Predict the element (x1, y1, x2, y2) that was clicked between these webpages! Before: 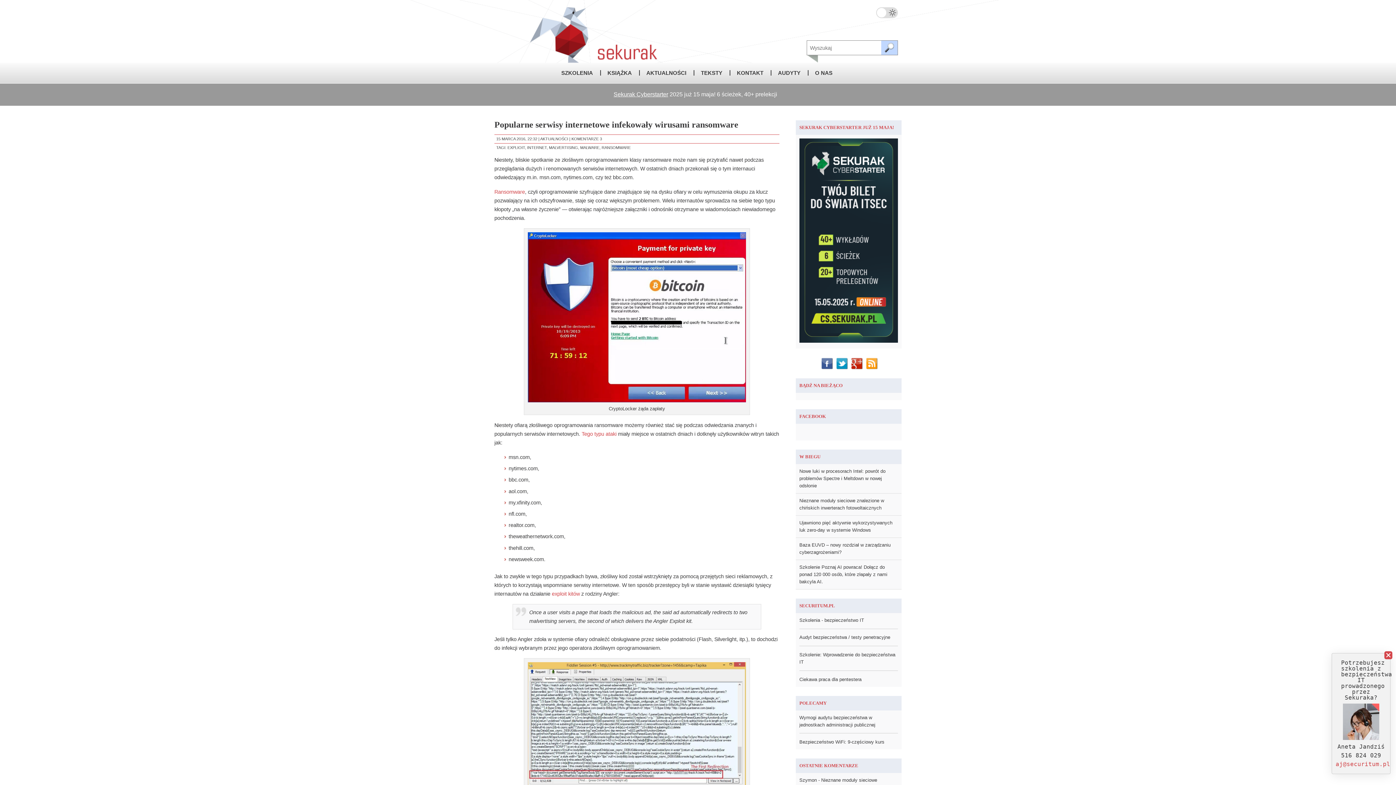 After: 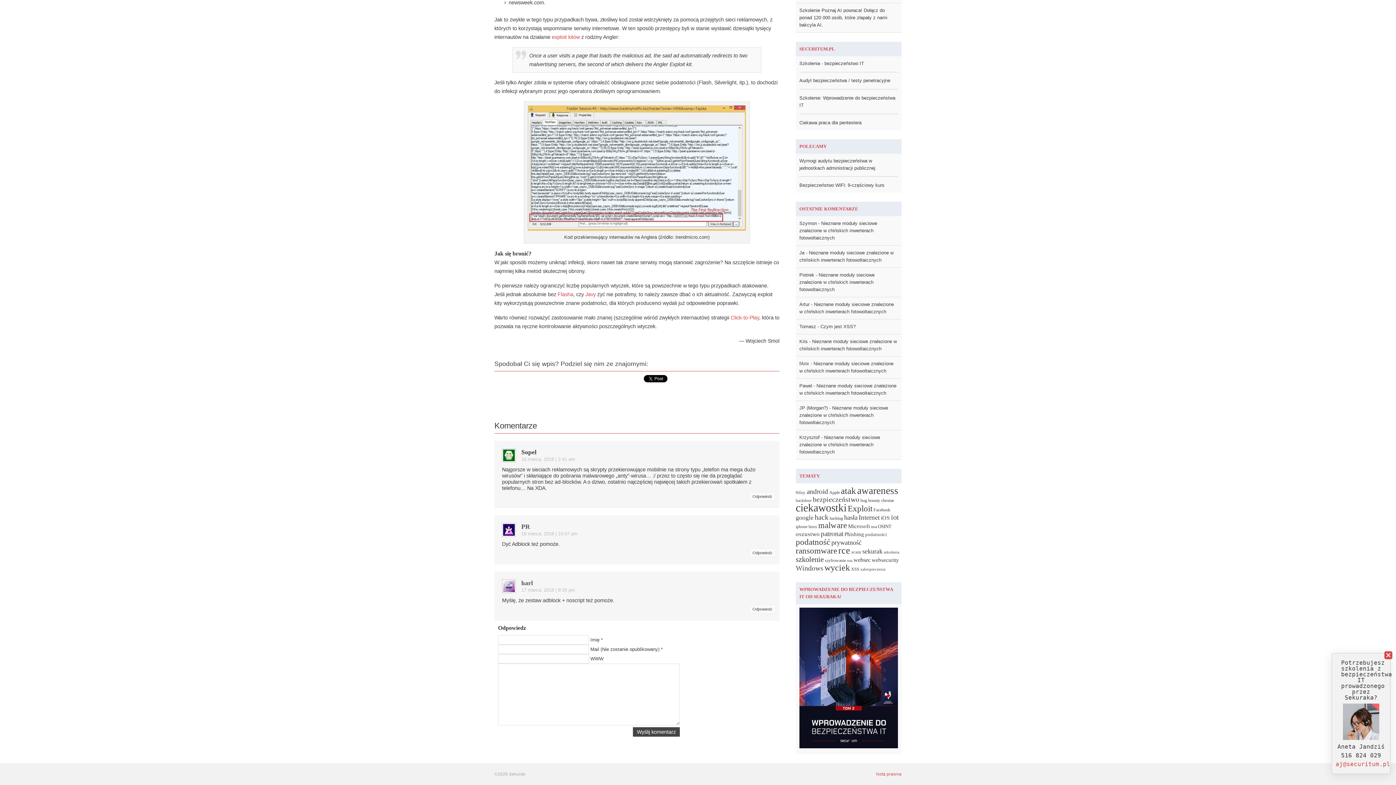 Action: bbox: (571, 136, 602, 141) label: KOMENTARZE 3